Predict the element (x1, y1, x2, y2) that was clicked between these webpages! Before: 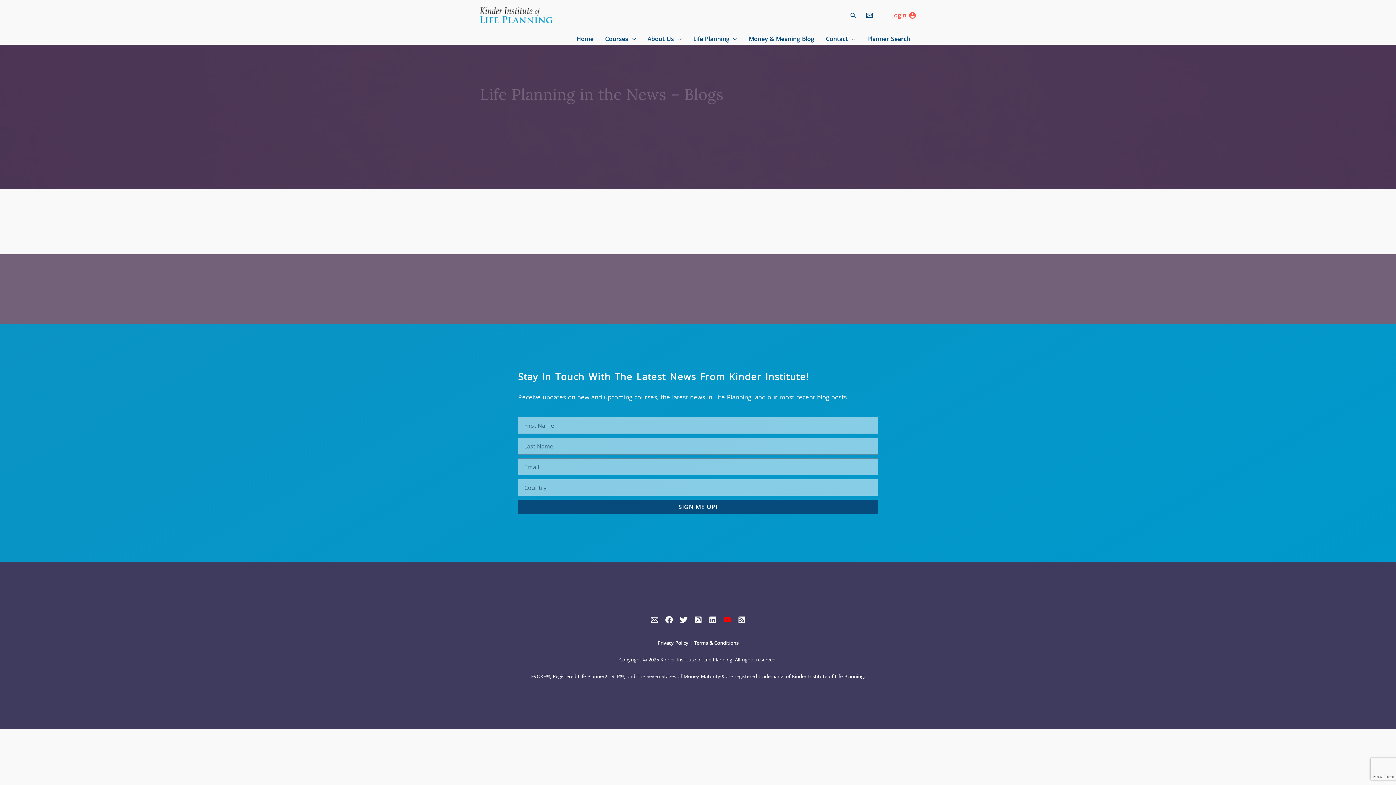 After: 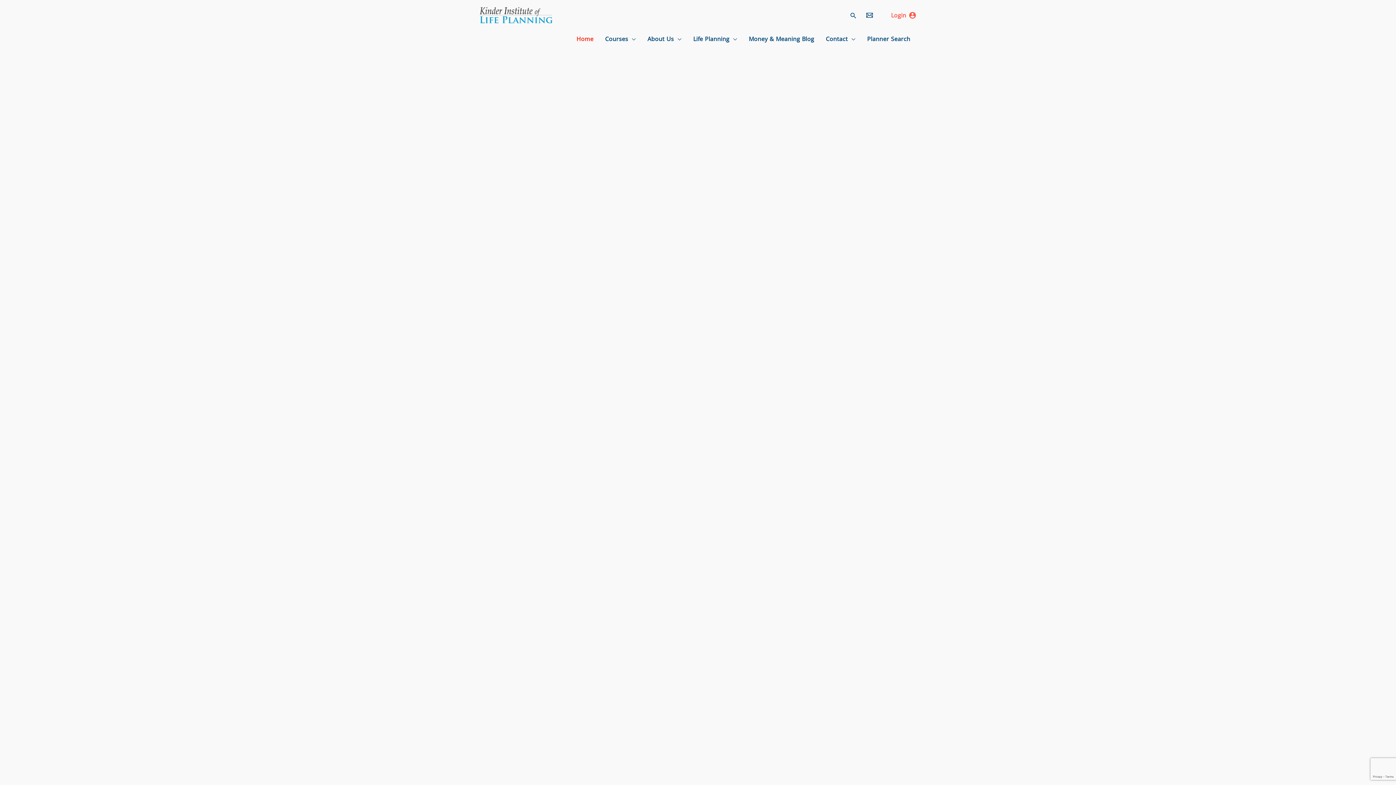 Action: bbox: (570, 33, 599, 44) label: Home